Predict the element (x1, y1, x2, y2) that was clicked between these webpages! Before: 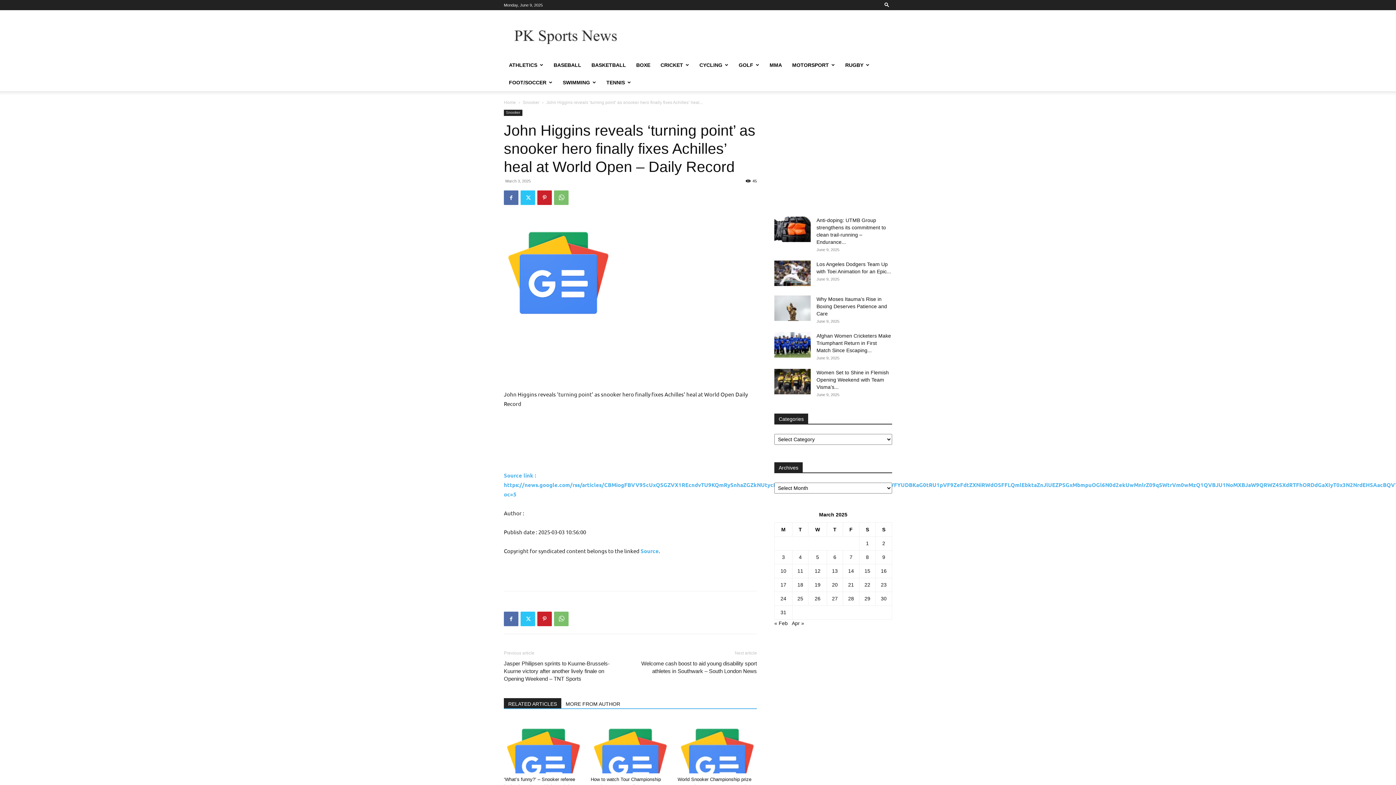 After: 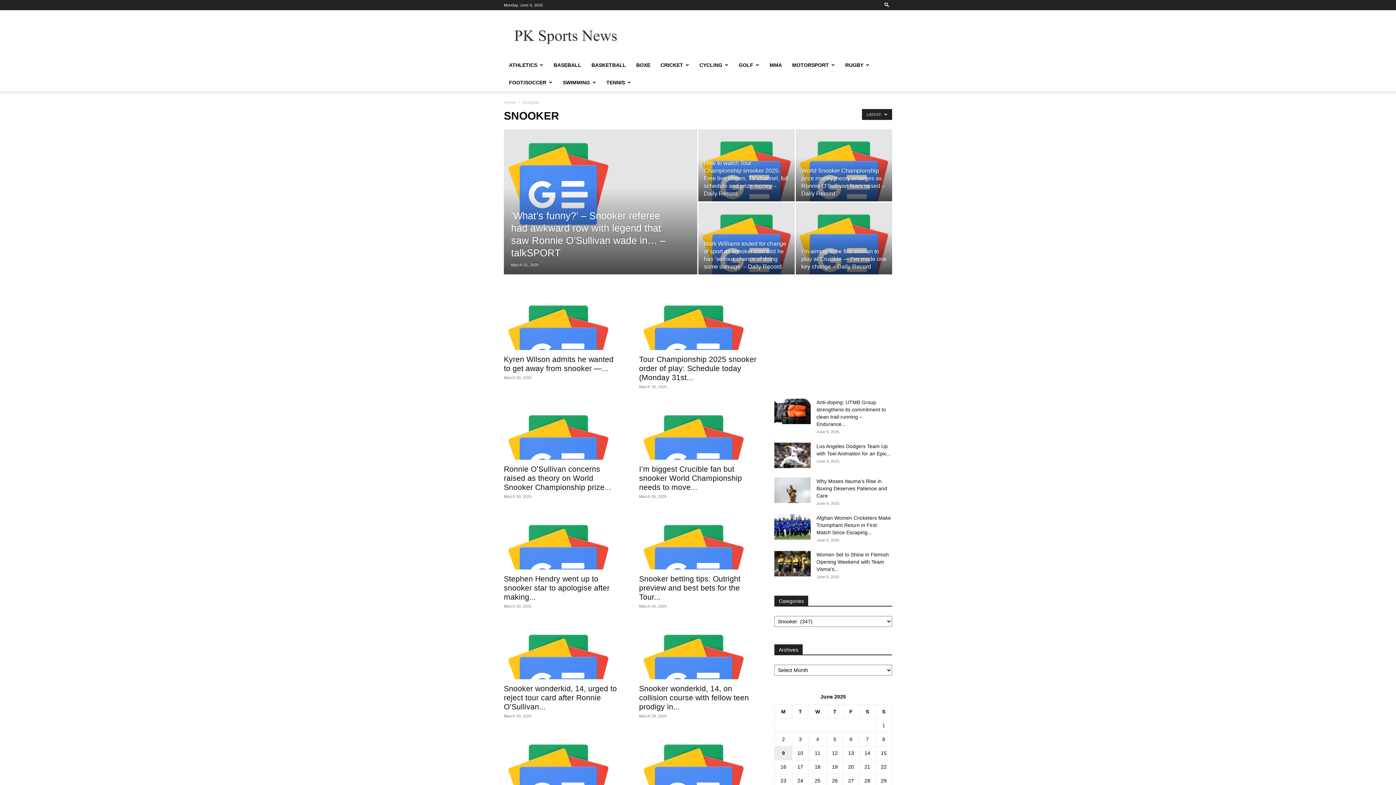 Action: label: Snooker bbox: (504, 109, 522, 116)